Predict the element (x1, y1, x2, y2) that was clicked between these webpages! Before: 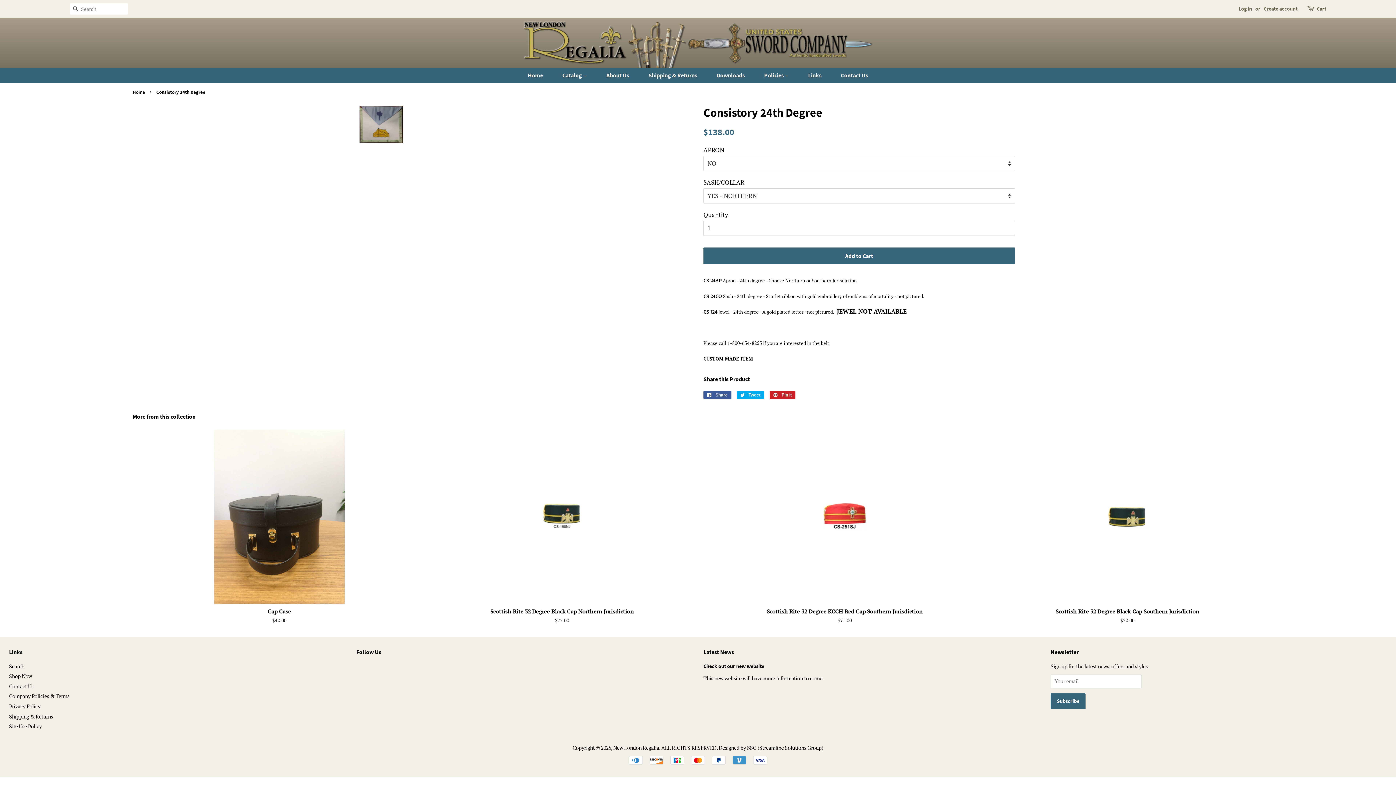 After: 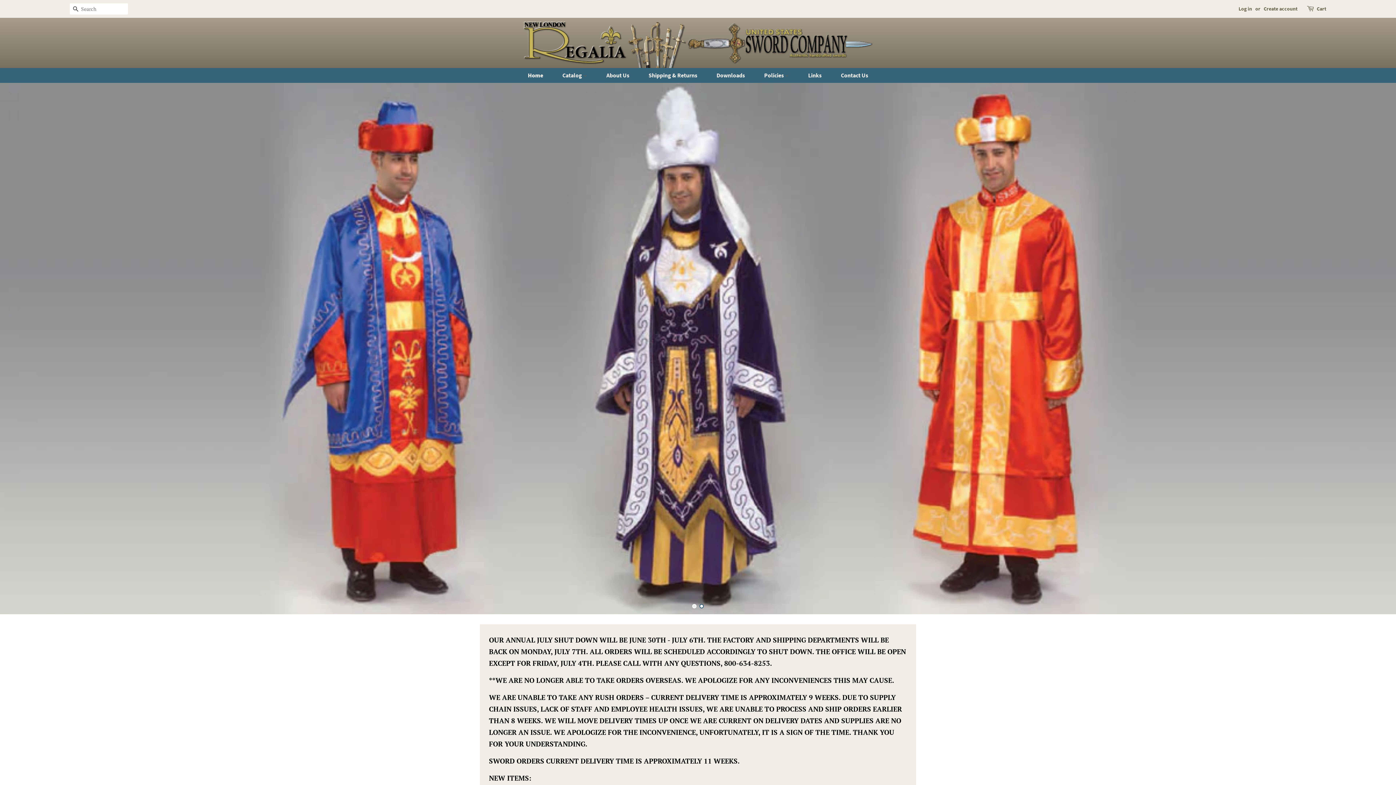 Action: bbox: (613, 744, 659, 751) label: New London Regalia